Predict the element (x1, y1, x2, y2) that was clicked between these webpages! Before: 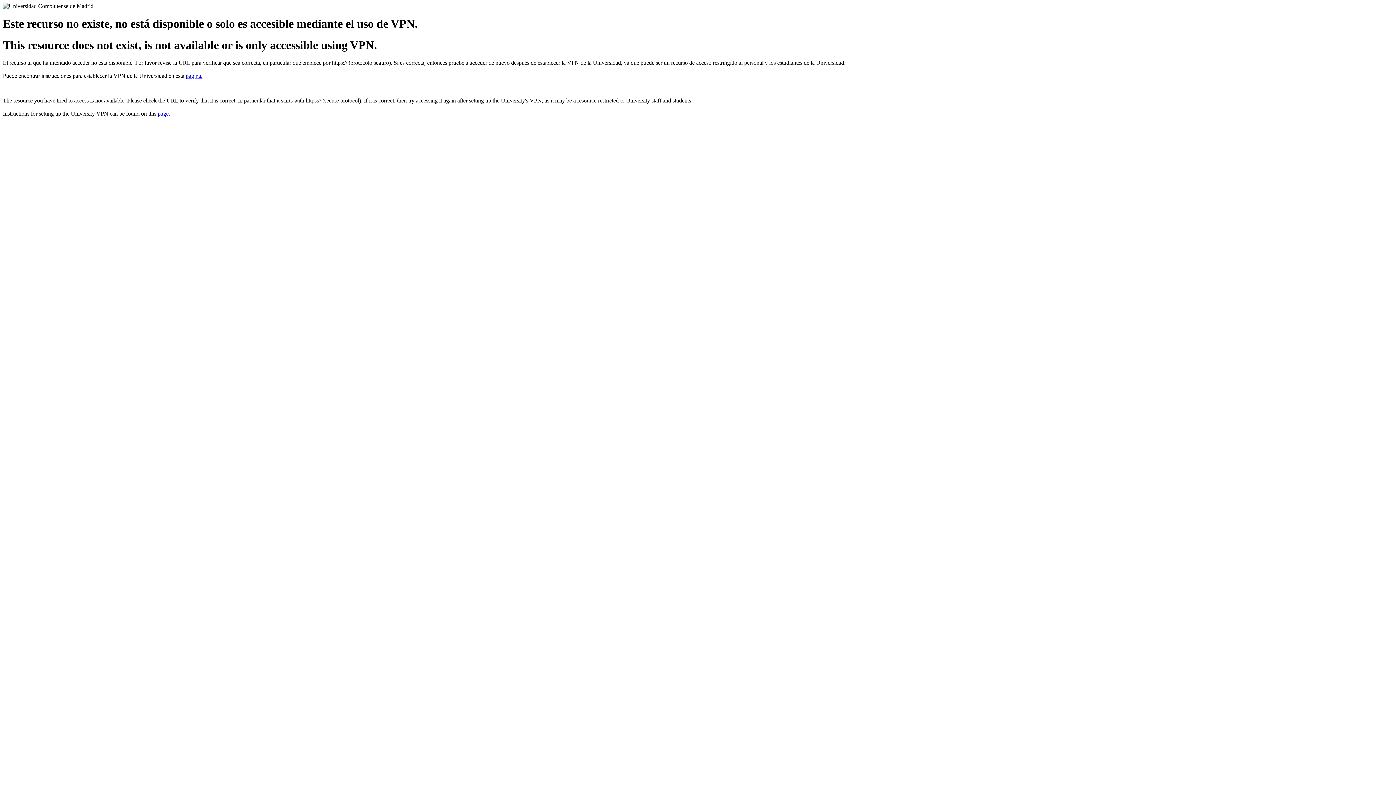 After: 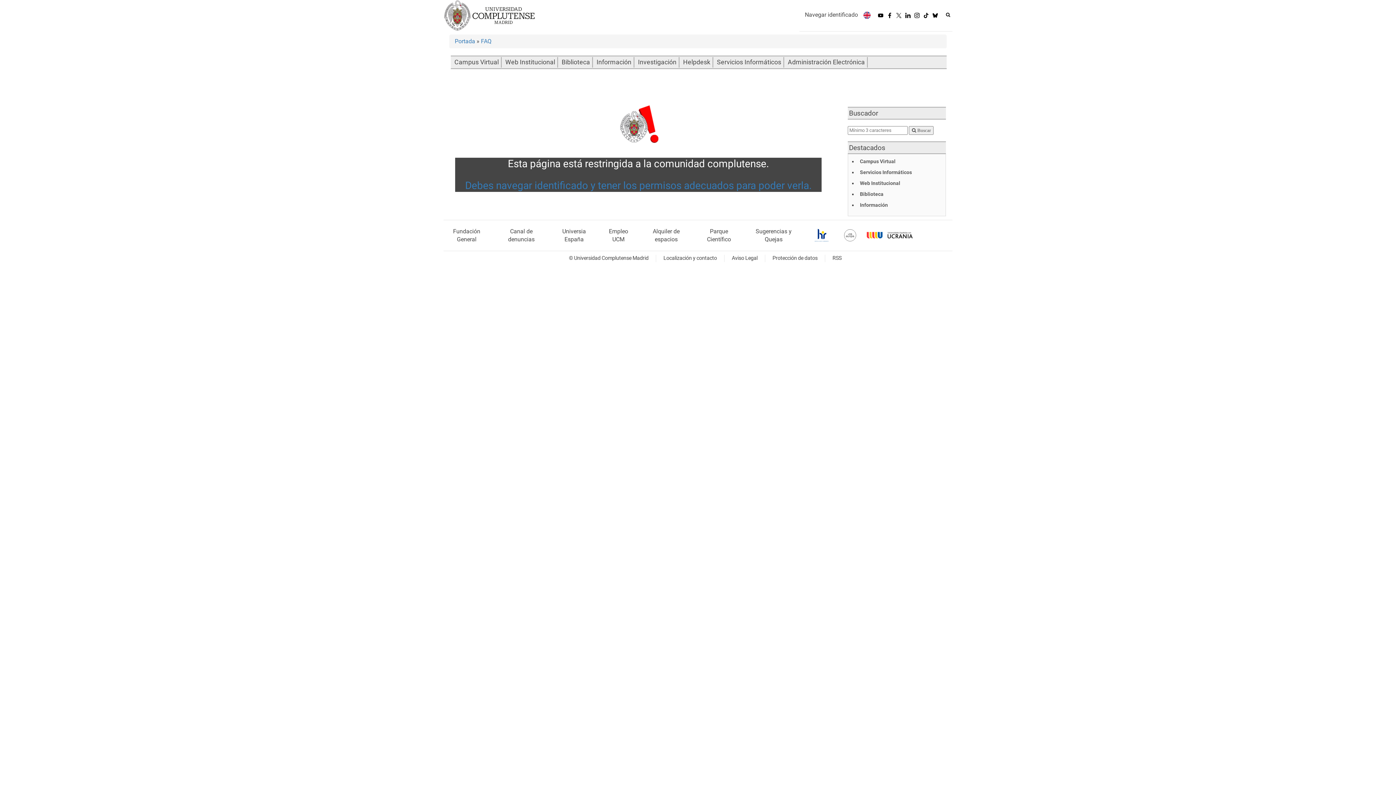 Action: bbox: (157, 110, 170, 116) label: page.